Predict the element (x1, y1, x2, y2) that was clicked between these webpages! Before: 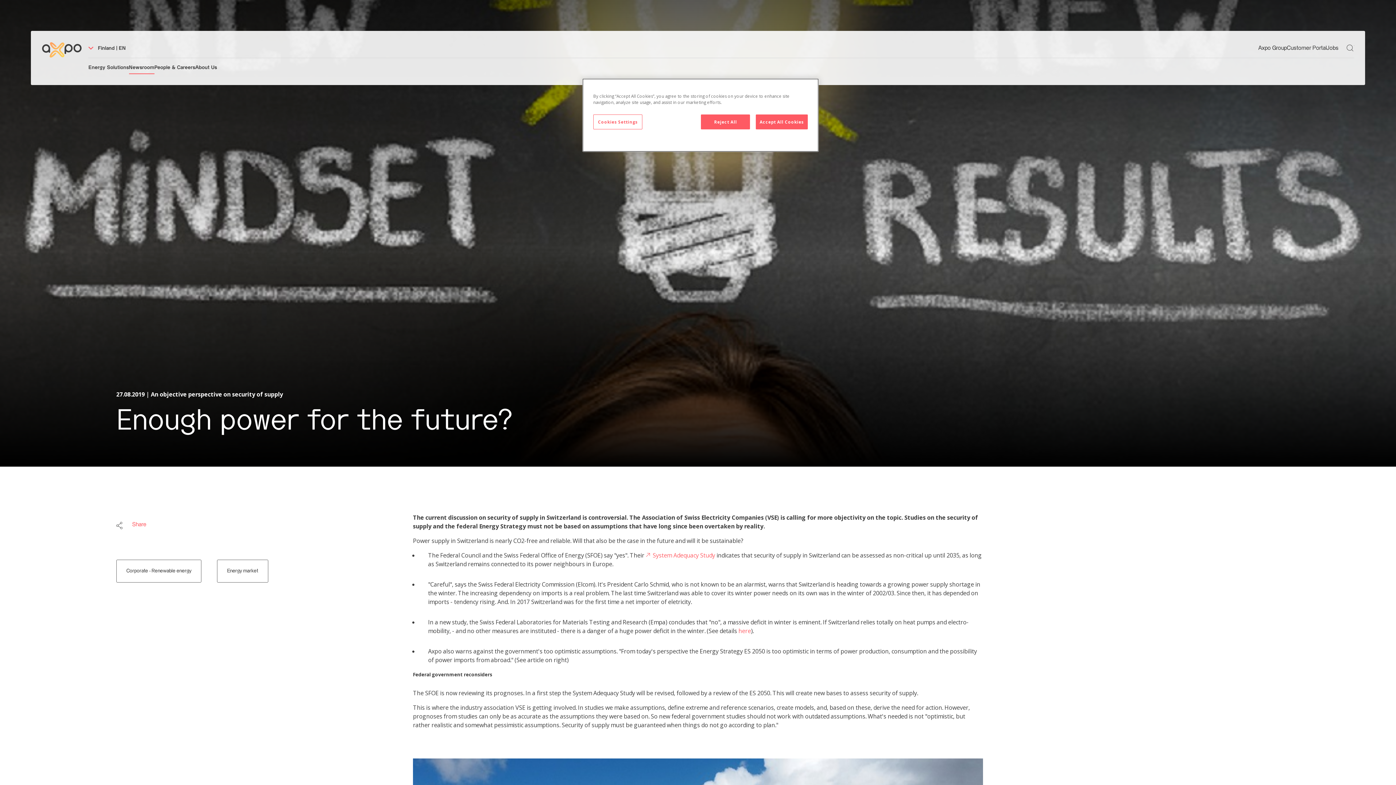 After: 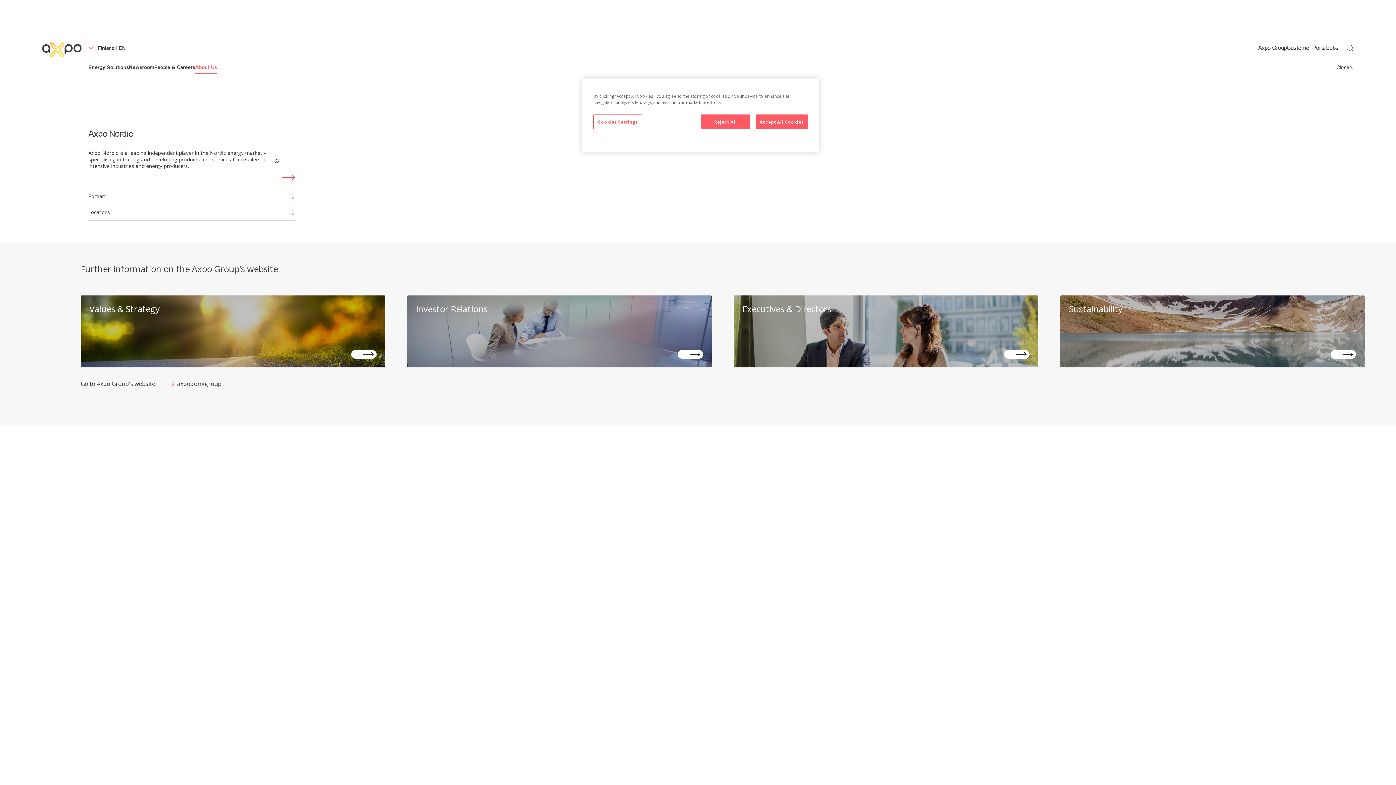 Action: label: About Us bbox: (195, 61, 217, 74)